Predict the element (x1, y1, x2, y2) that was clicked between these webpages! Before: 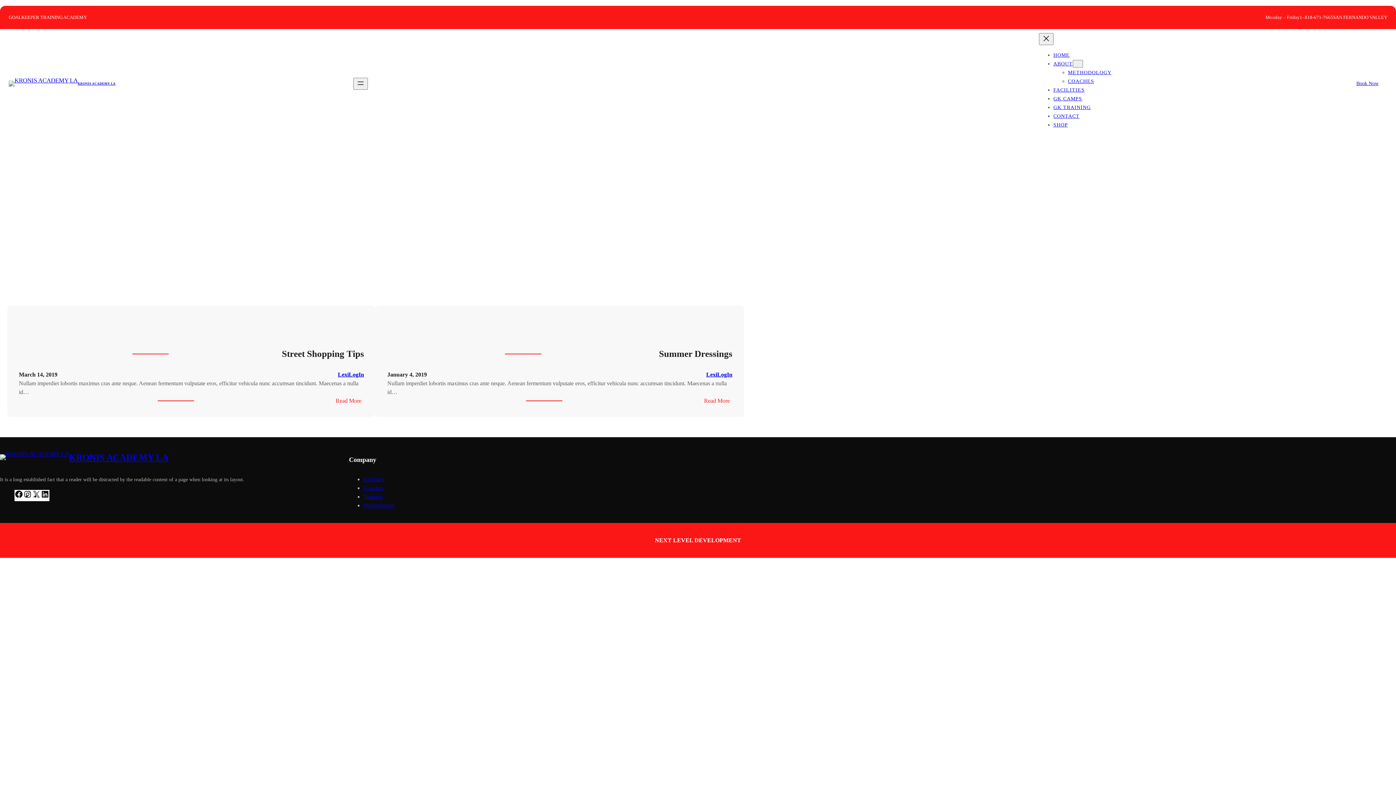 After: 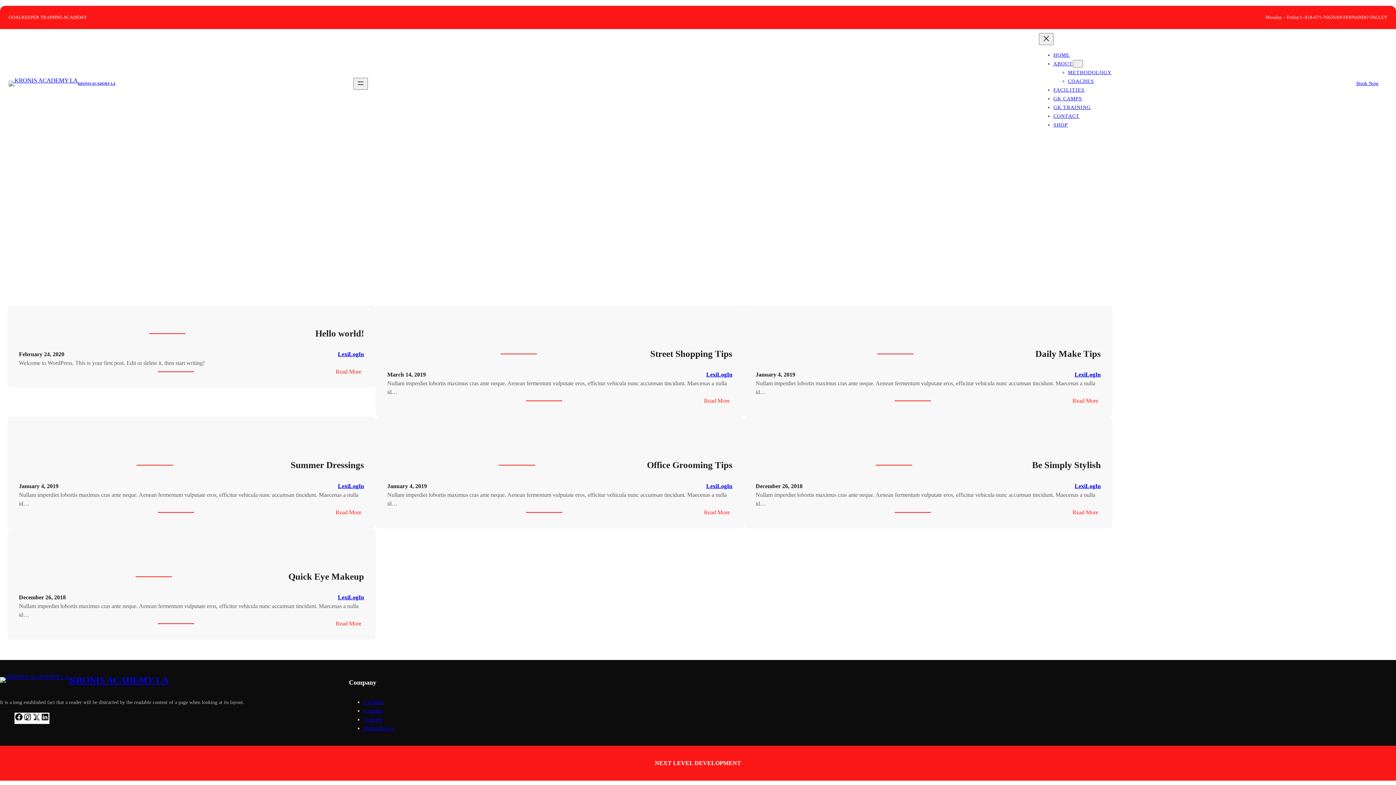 Action: bbox: (337, 371, 364, 377) label: LexiLogIn